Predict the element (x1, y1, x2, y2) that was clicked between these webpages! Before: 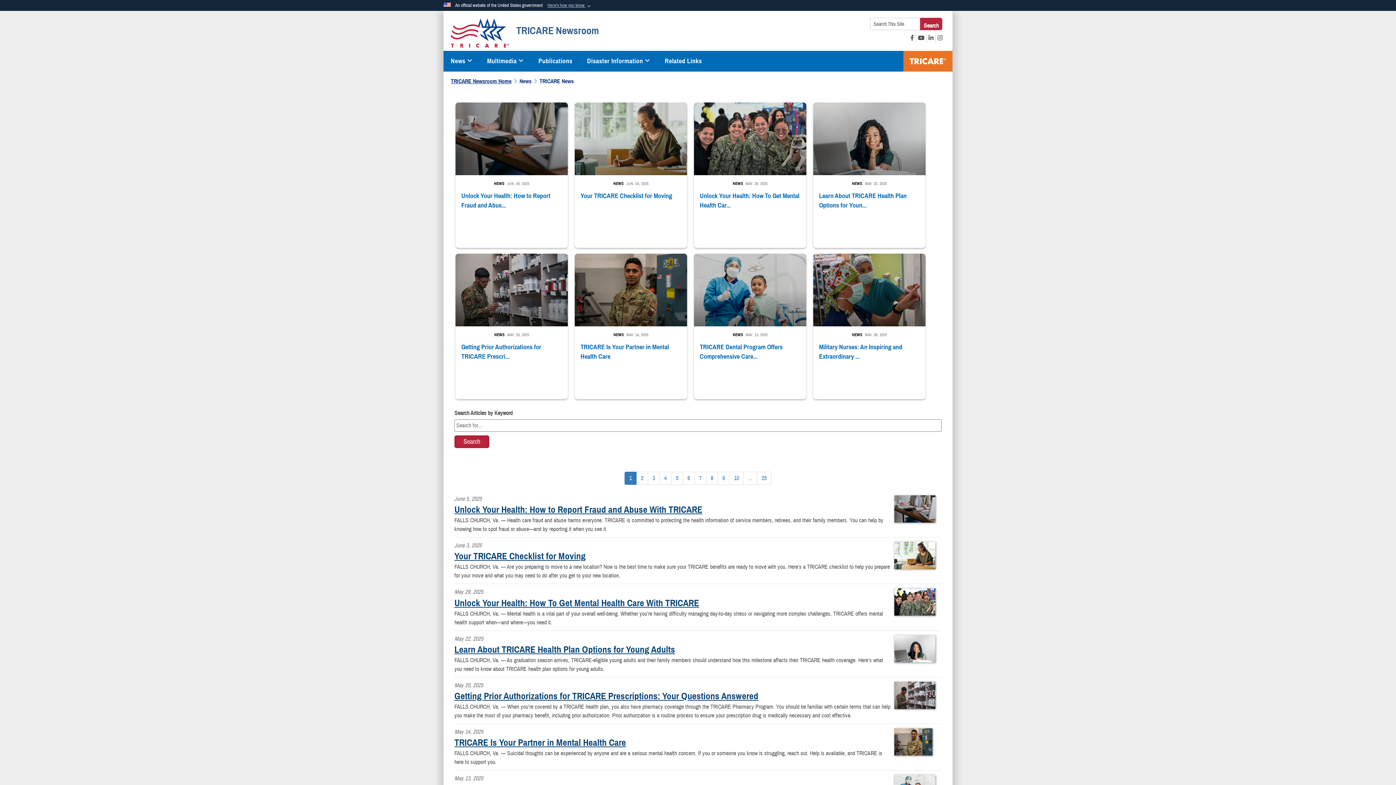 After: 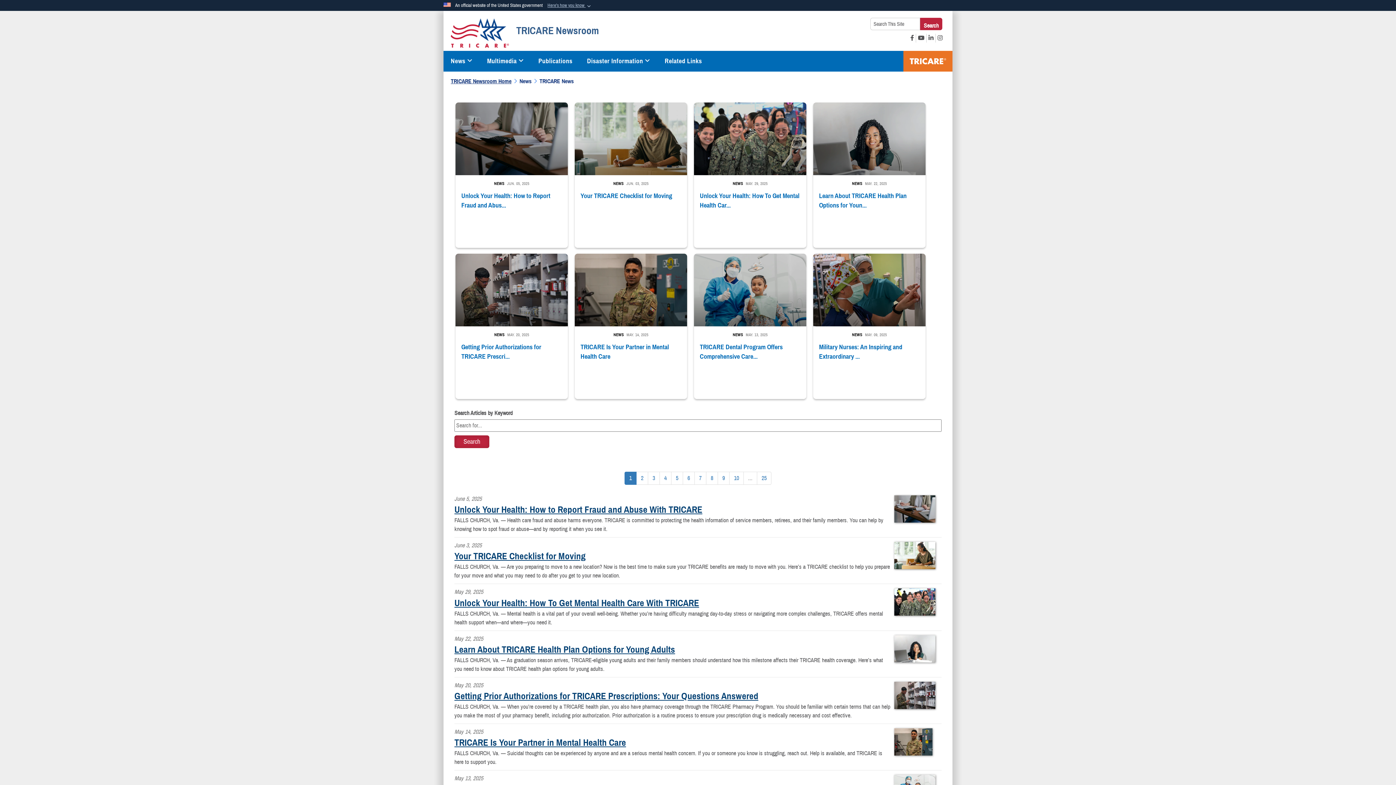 Action: label: Go to Page 1 bbox: (624, 472, 636, 485)